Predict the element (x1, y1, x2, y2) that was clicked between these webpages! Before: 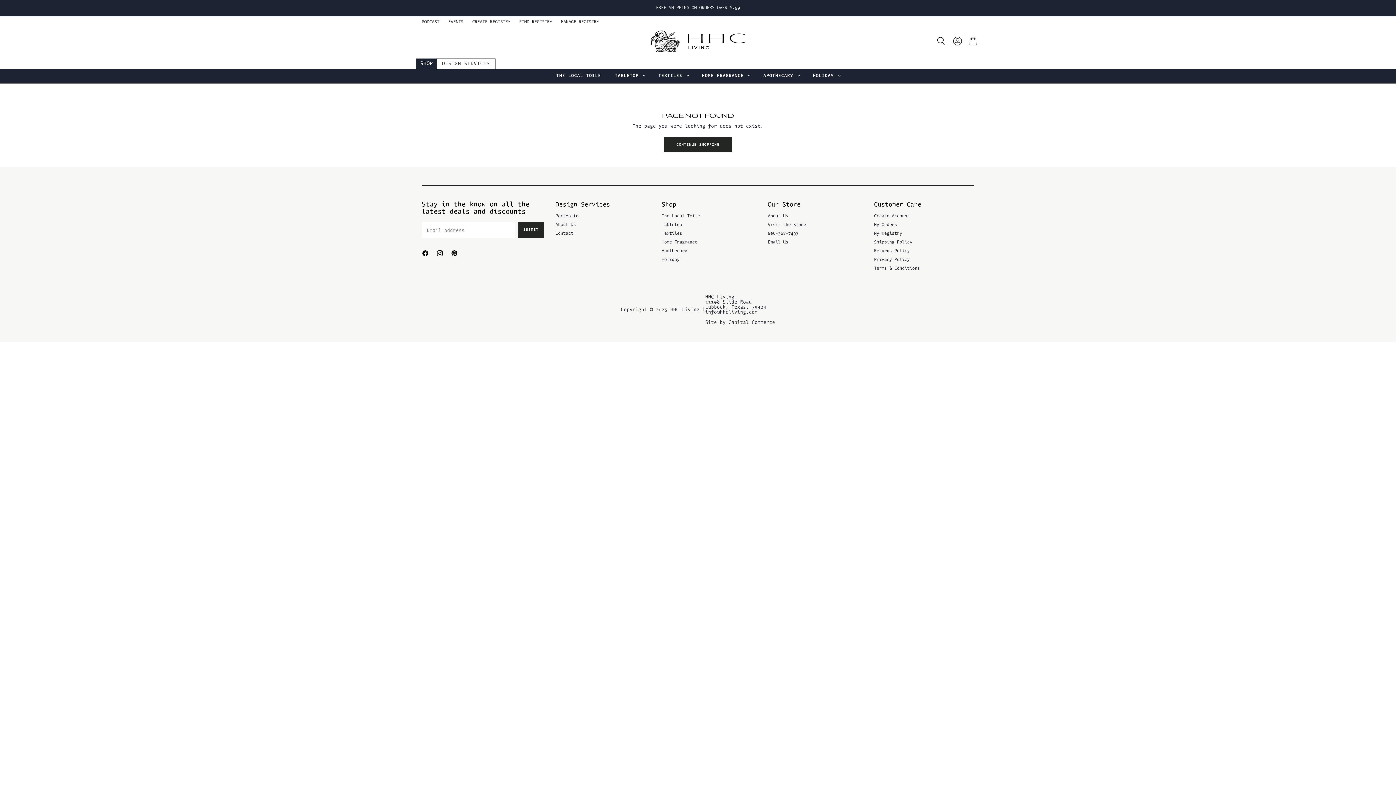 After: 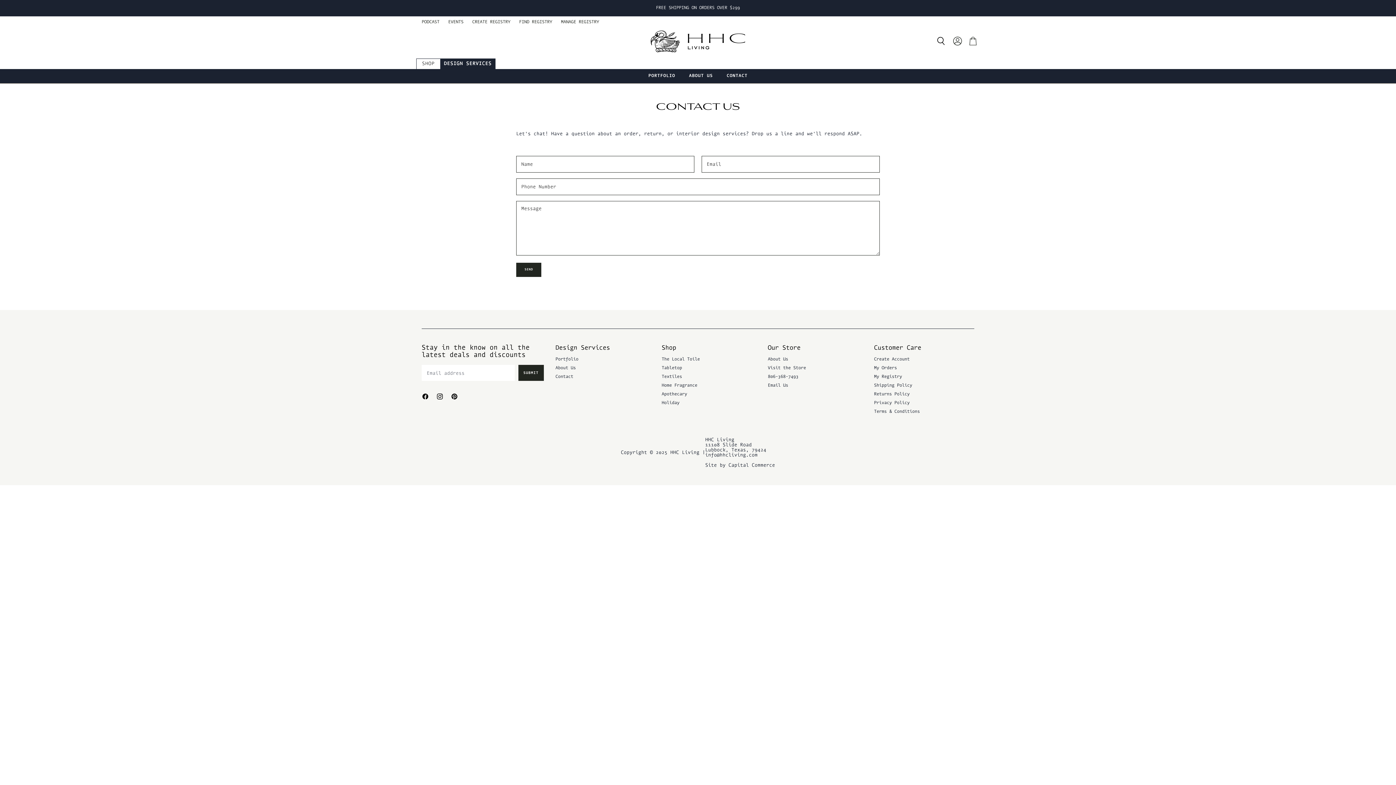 Action: bbox: (555, 231, 573, 236) label: Contact